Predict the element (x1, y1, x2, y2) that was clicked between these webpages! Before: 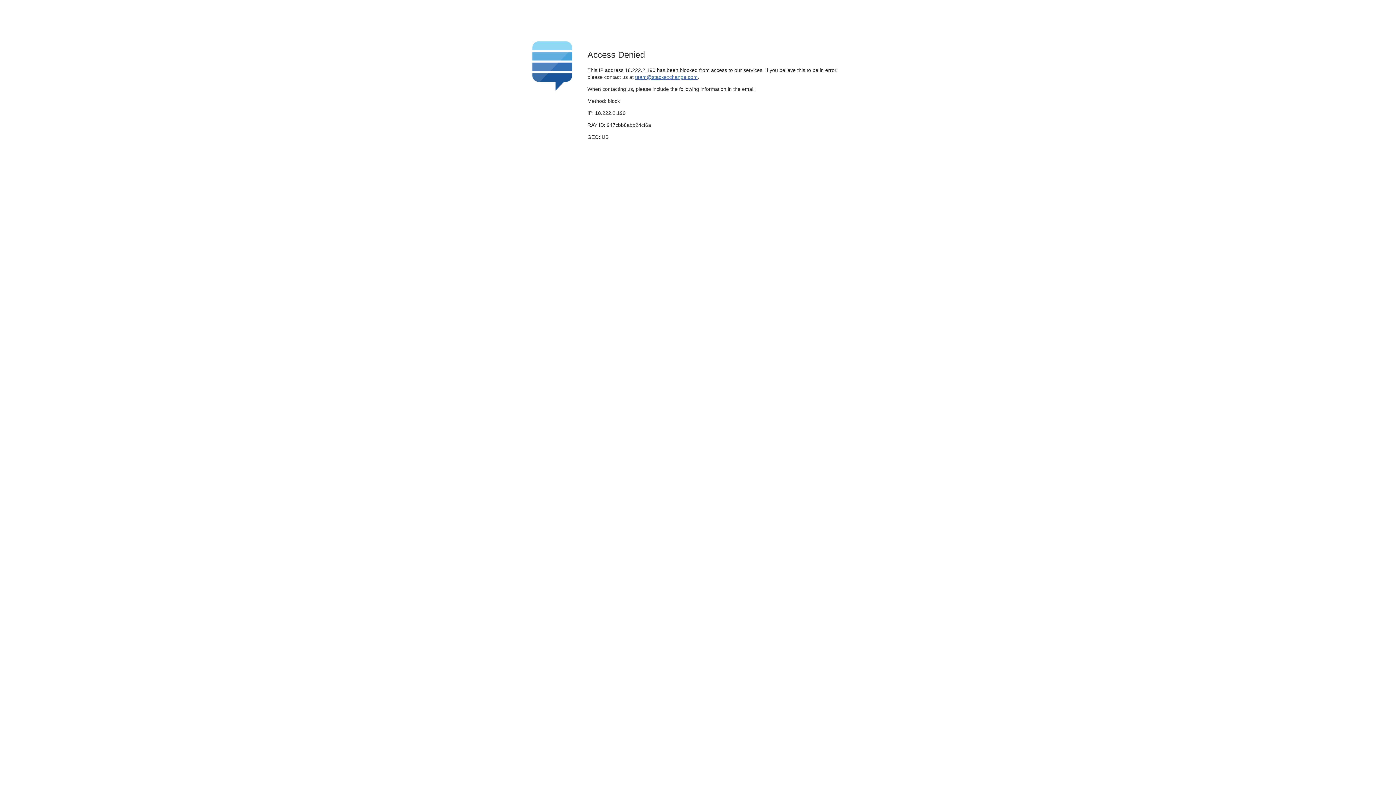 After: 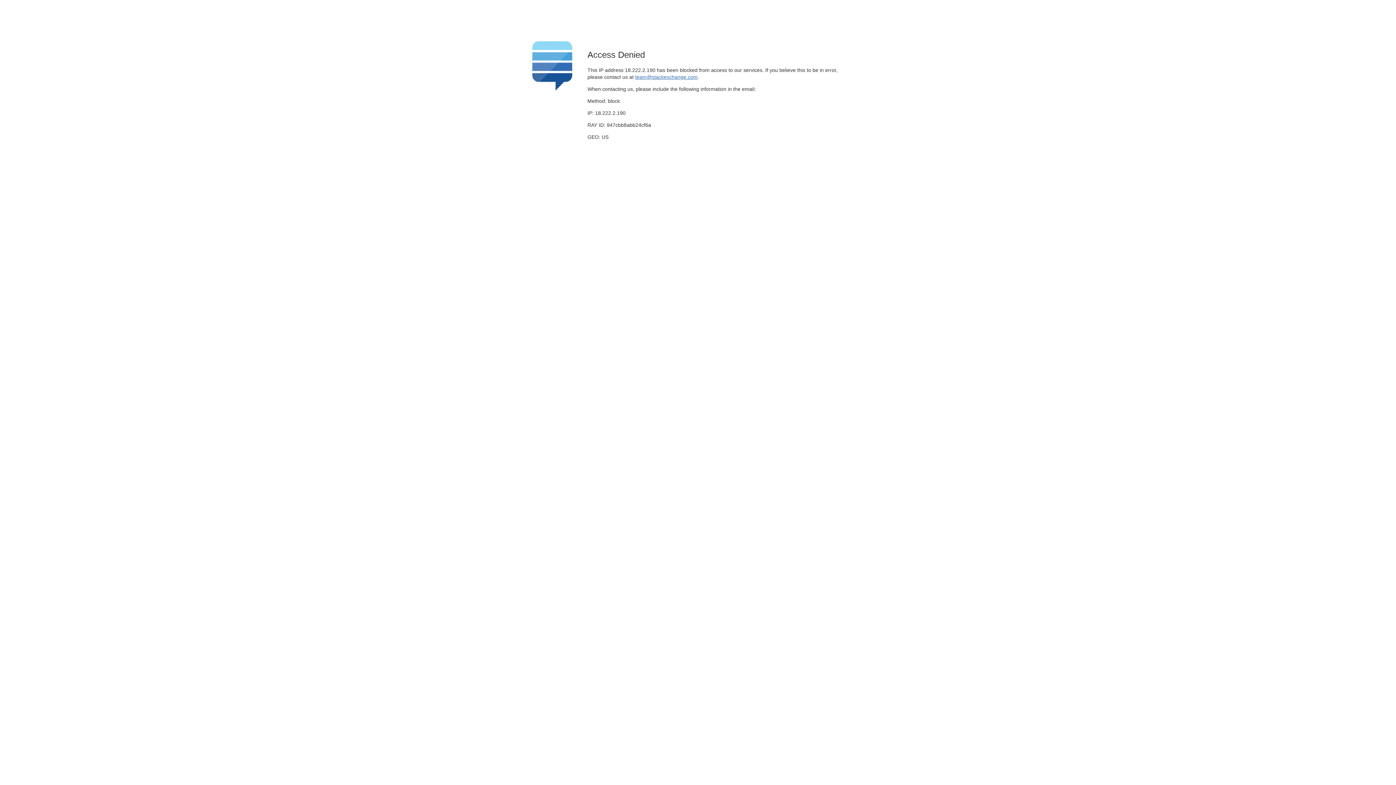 Action: label: team@stackexchange.com bbox: (635, 74, 697, 79)